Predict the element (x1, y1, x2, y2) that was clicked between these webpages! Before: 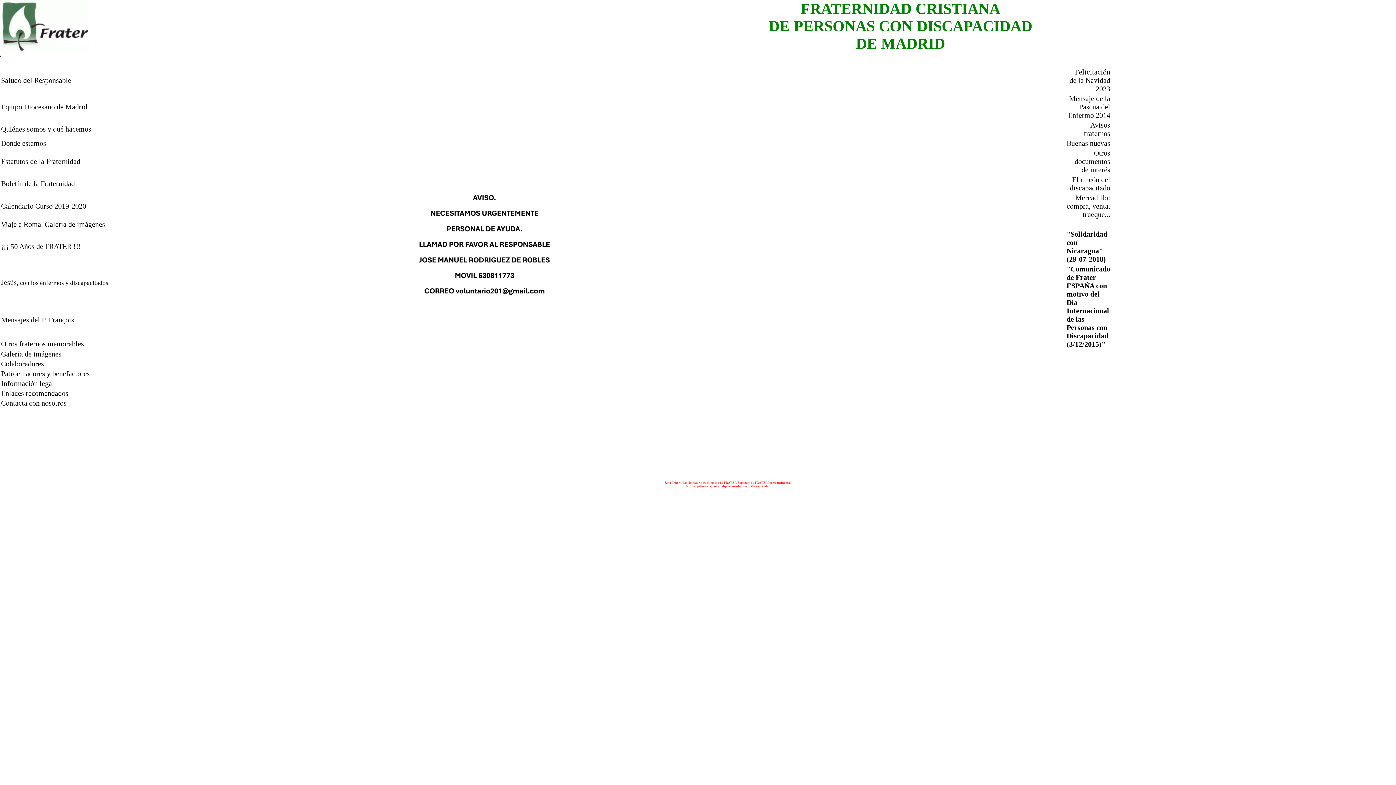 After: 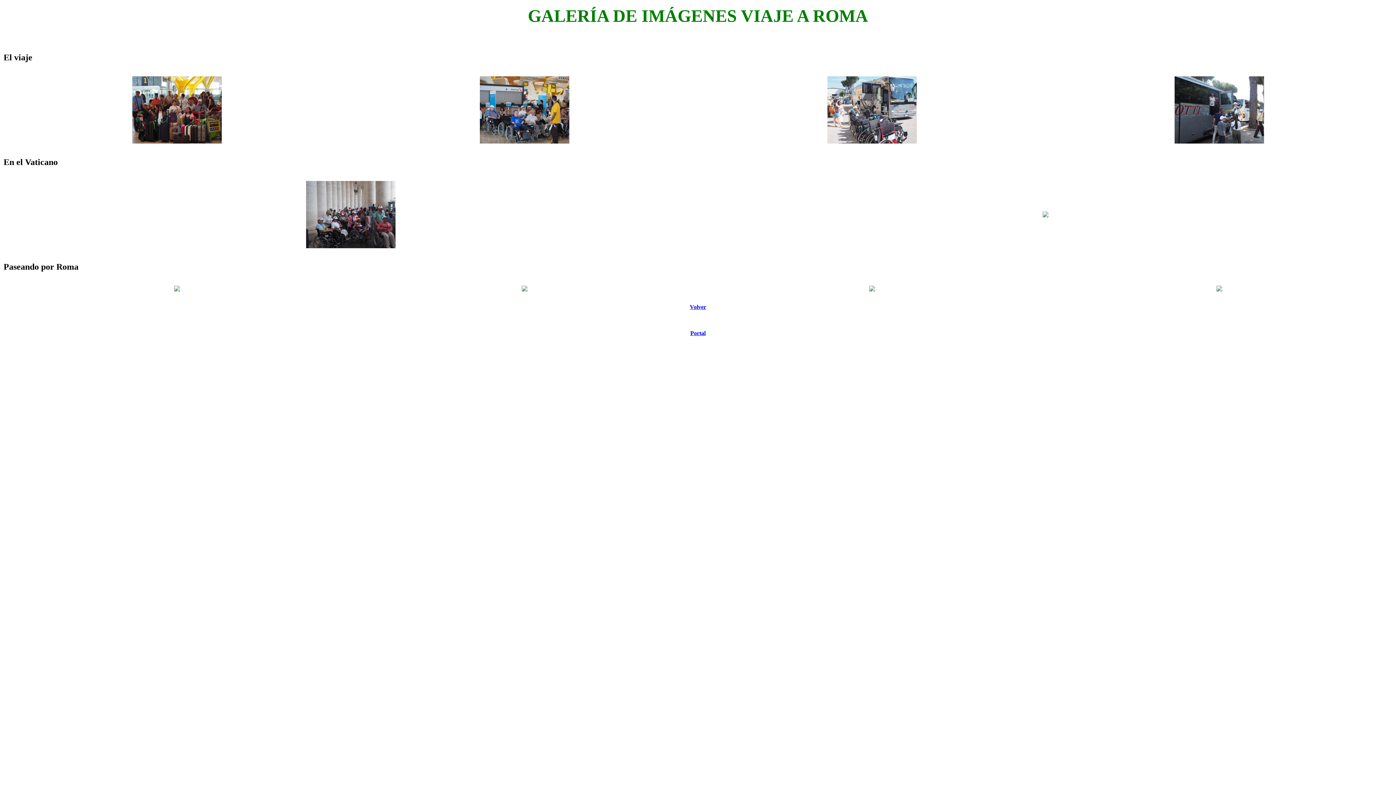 Action: label: Viaje a Roma. Galería de imágenes bbox: (1, 220, 105, 228)